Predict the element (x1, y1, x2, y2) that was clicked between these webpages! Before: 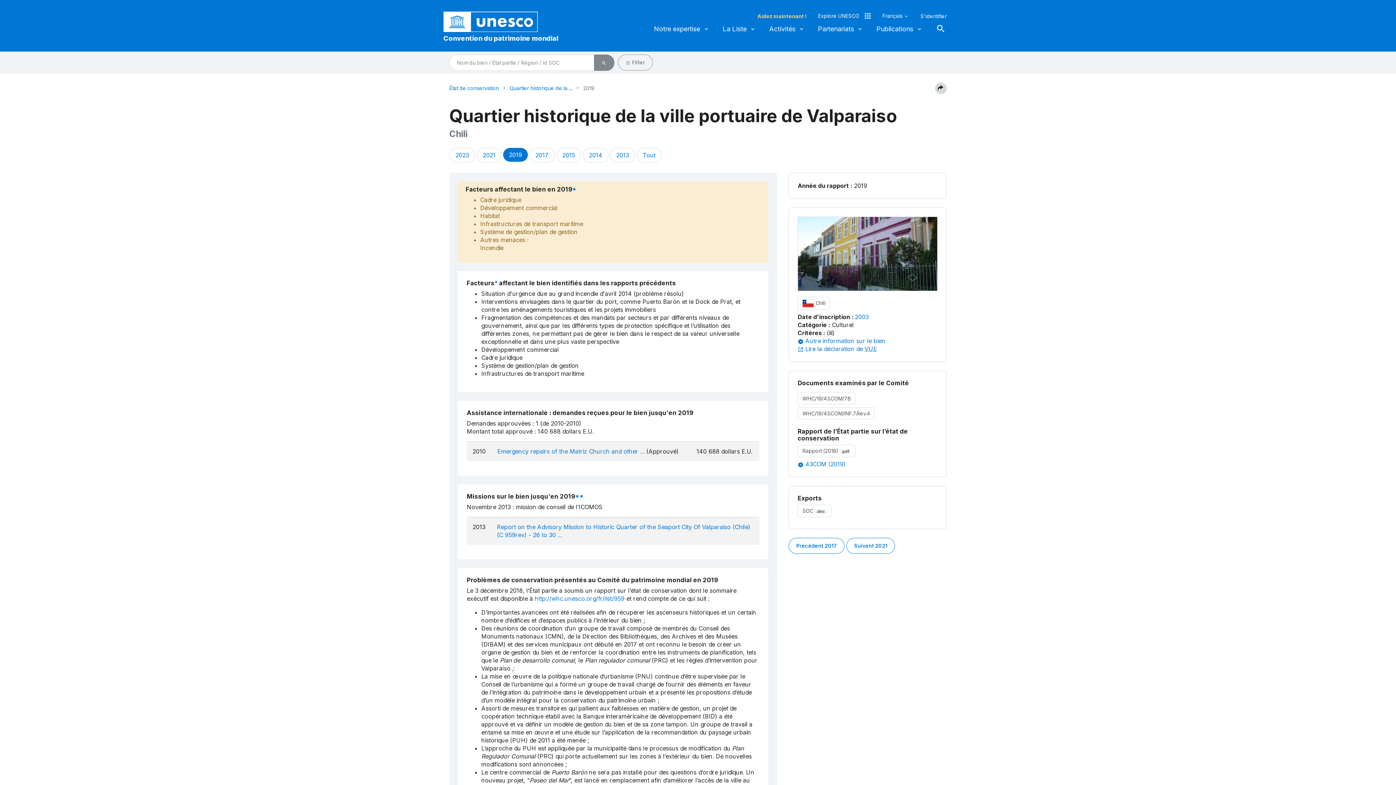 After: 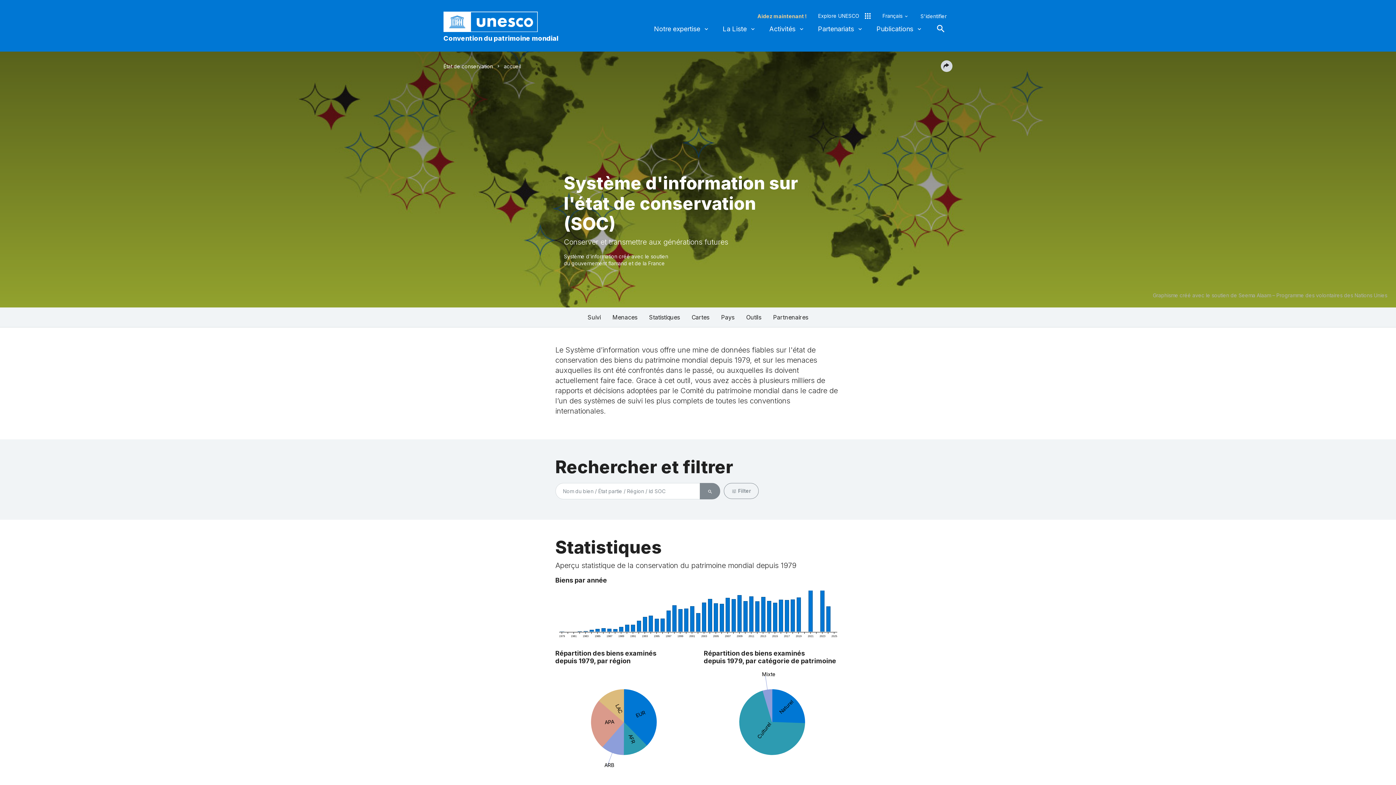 Action: bbox: (449, 84, 498, 91) label: État de conservation